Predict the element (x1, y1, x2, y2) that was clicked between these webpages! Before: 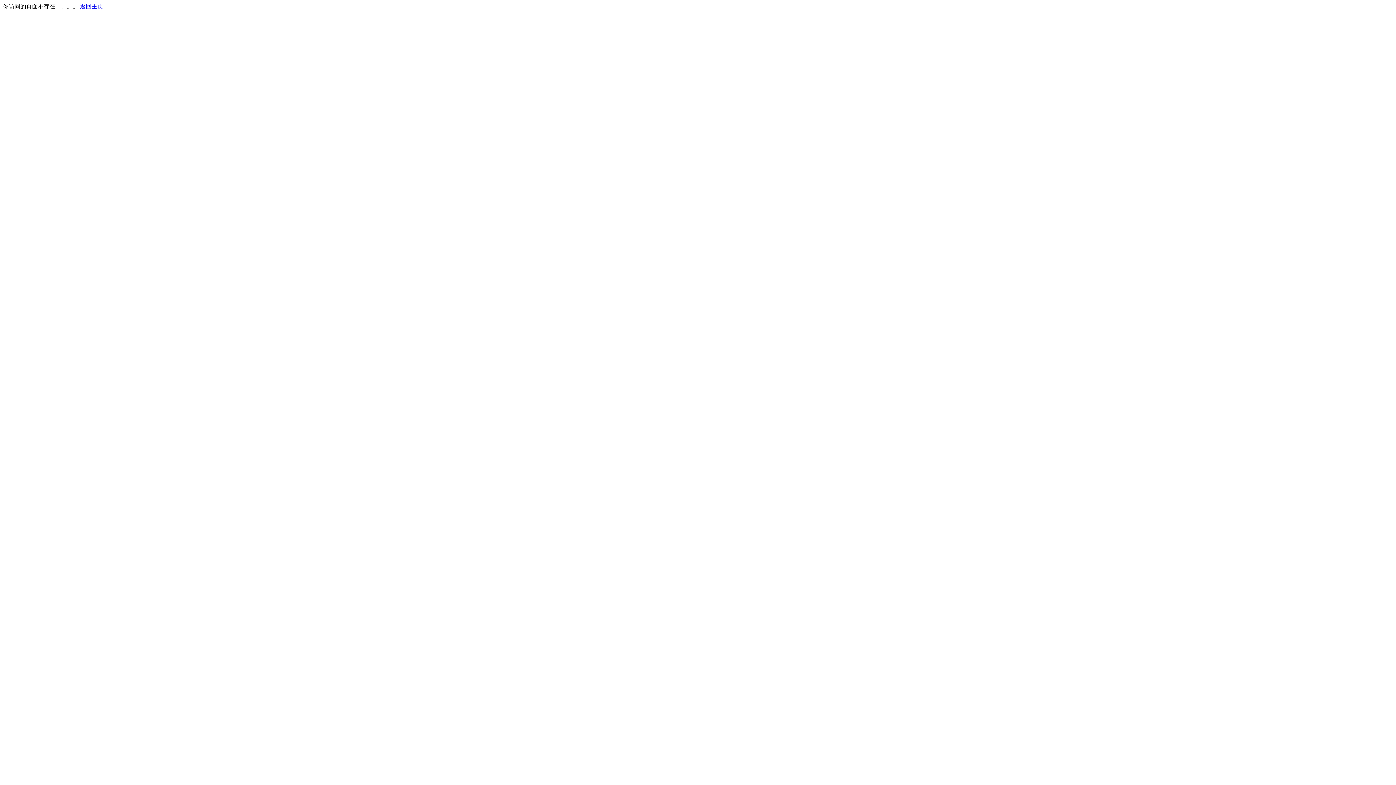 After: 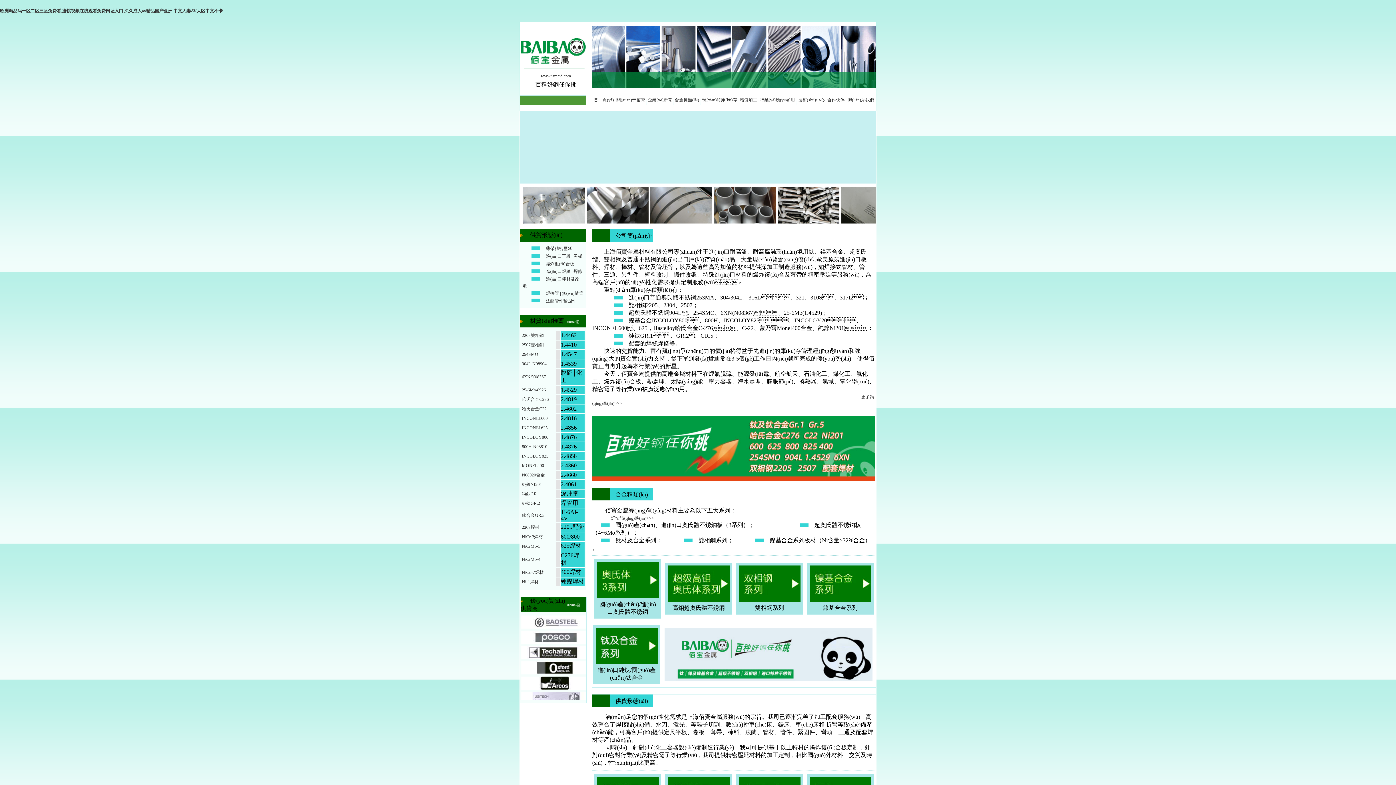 Action: label: 返回主页 bbox: (80, 3, 103, 9)